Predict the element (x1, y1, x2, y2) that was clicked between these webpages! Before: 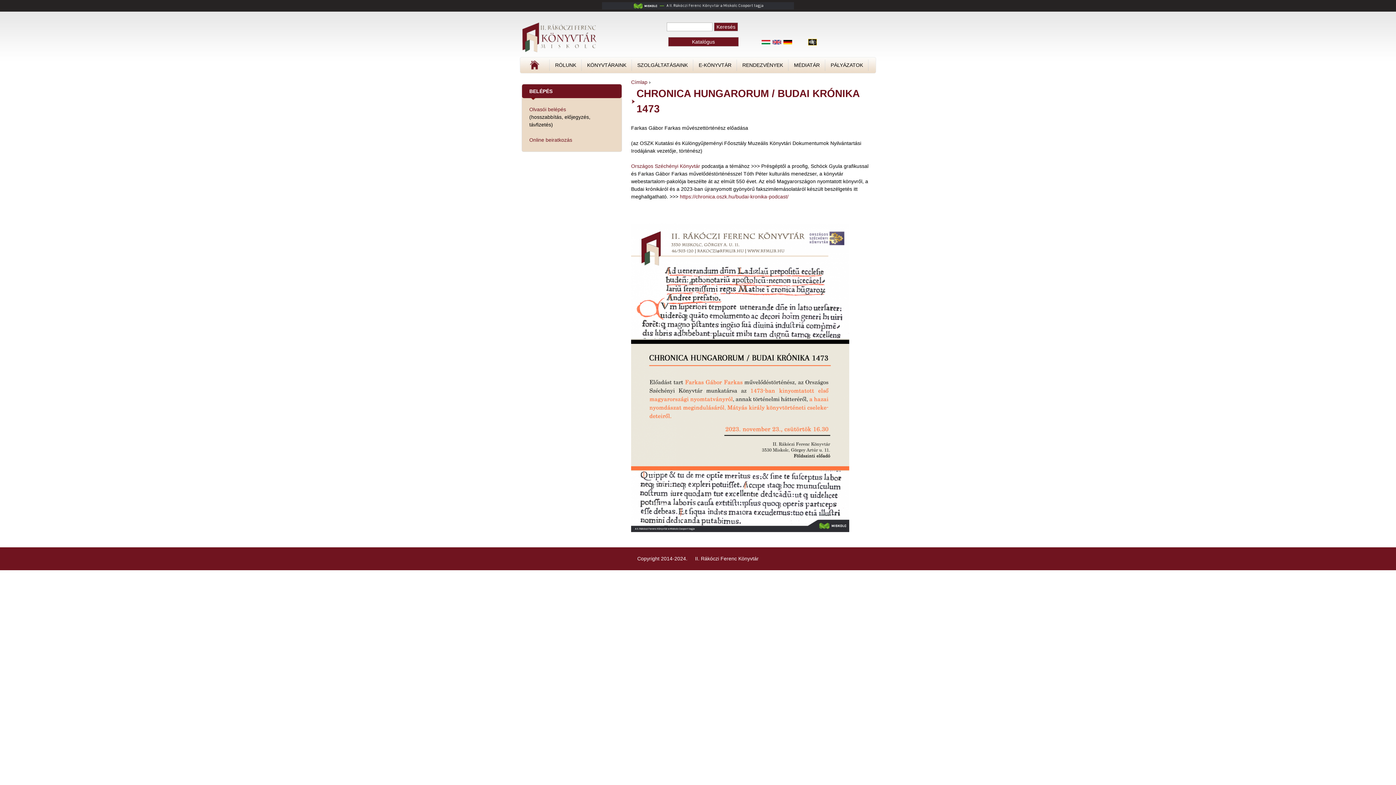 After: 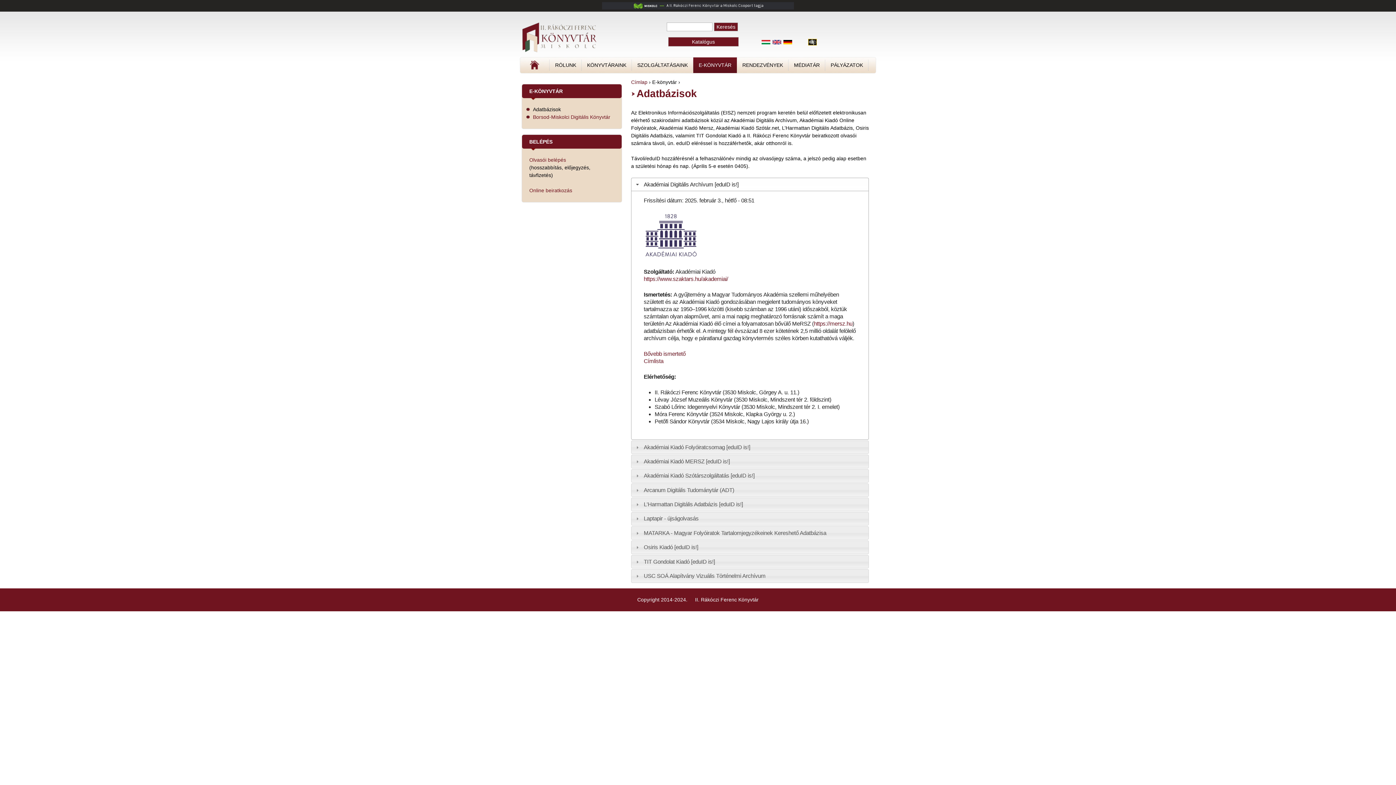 Action: label: E-KÖNYVTÁR bbox: (693, 57, 737, 73)